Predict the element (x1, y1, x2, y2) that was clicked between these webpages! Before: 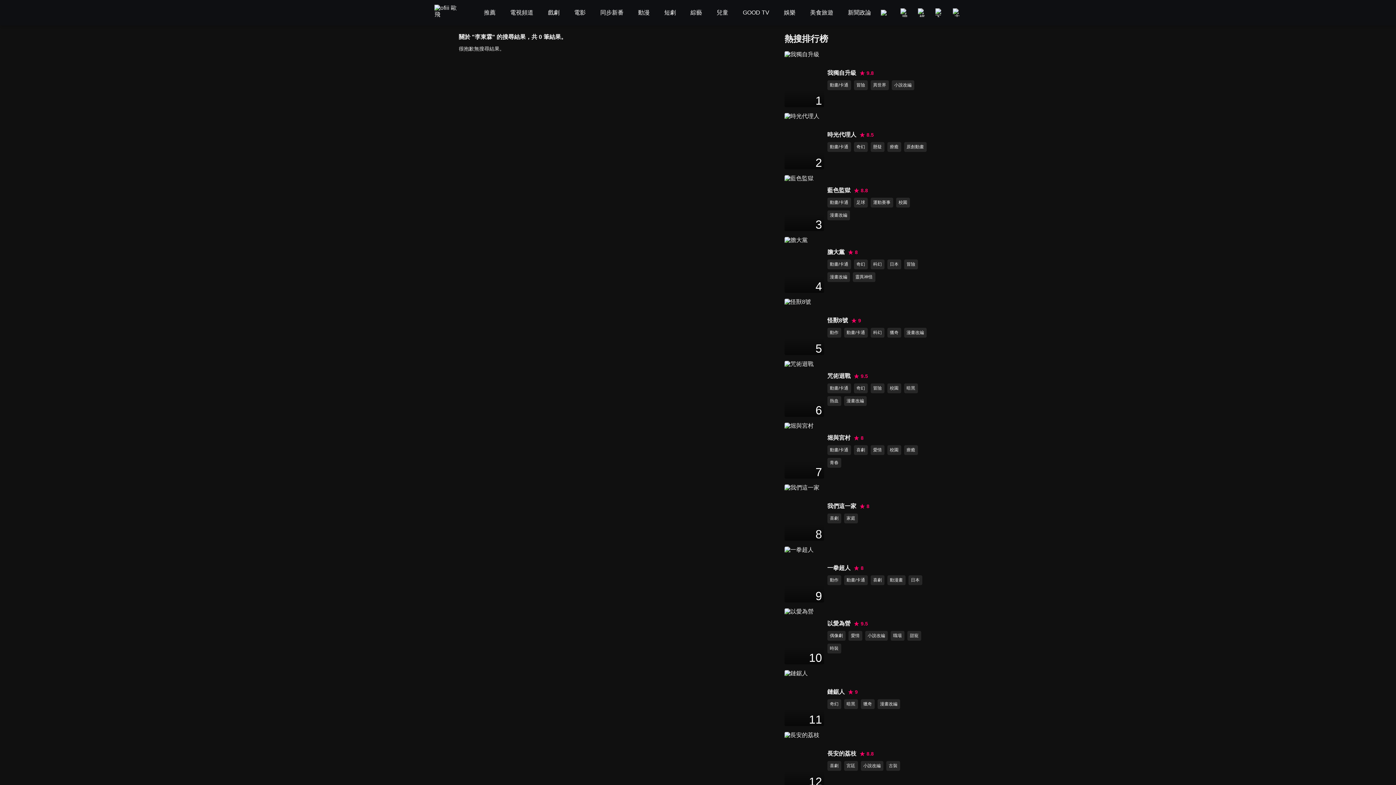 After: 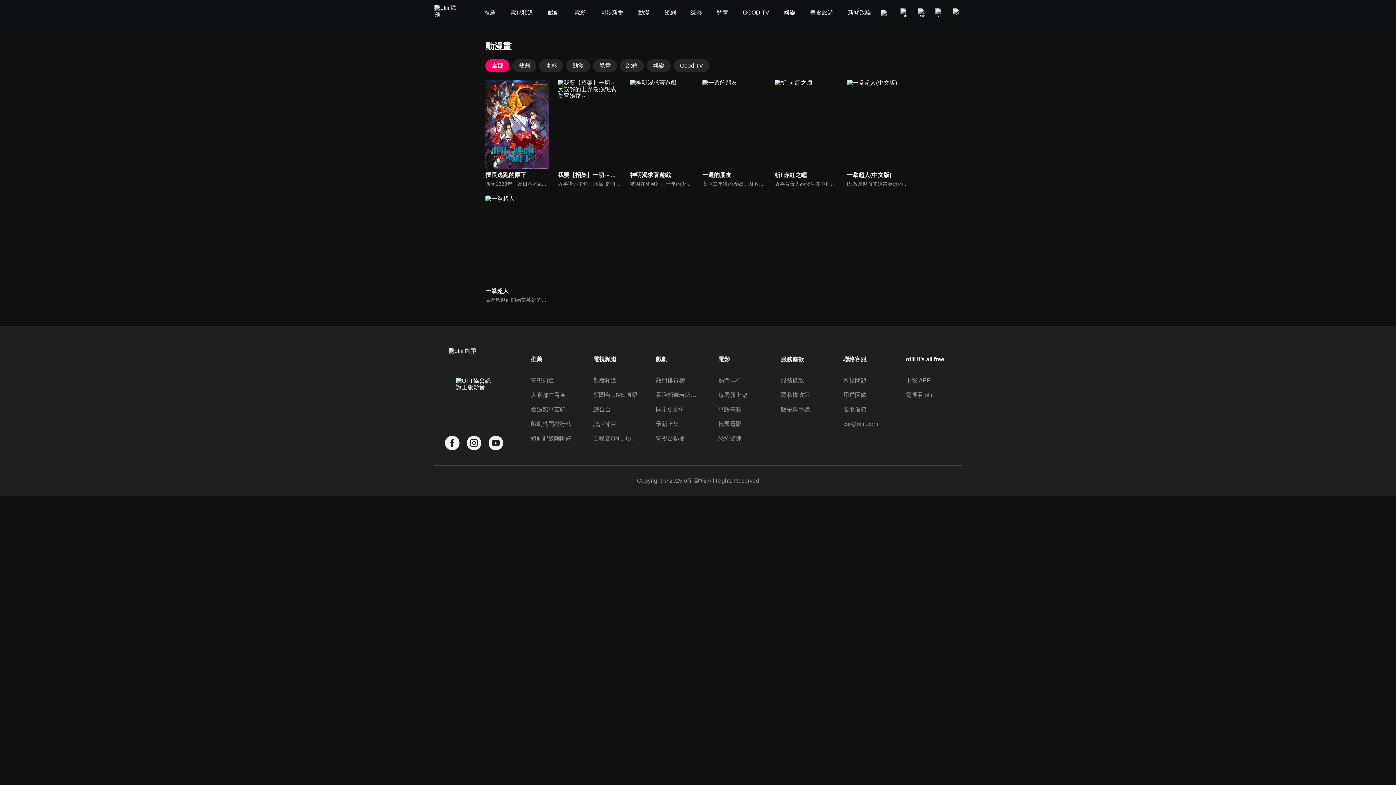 Action: label: 動漫畫 bbox: (887, 575, 905, 585)